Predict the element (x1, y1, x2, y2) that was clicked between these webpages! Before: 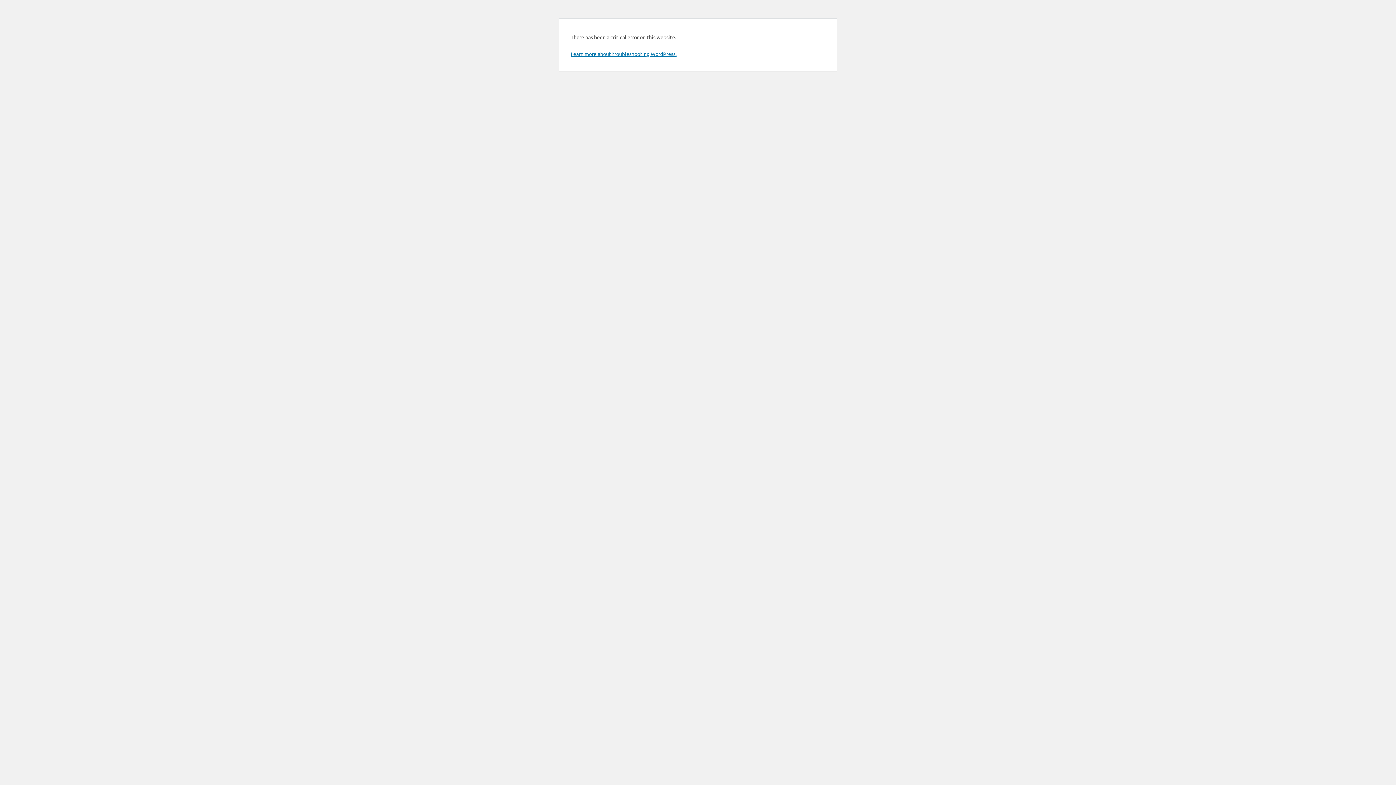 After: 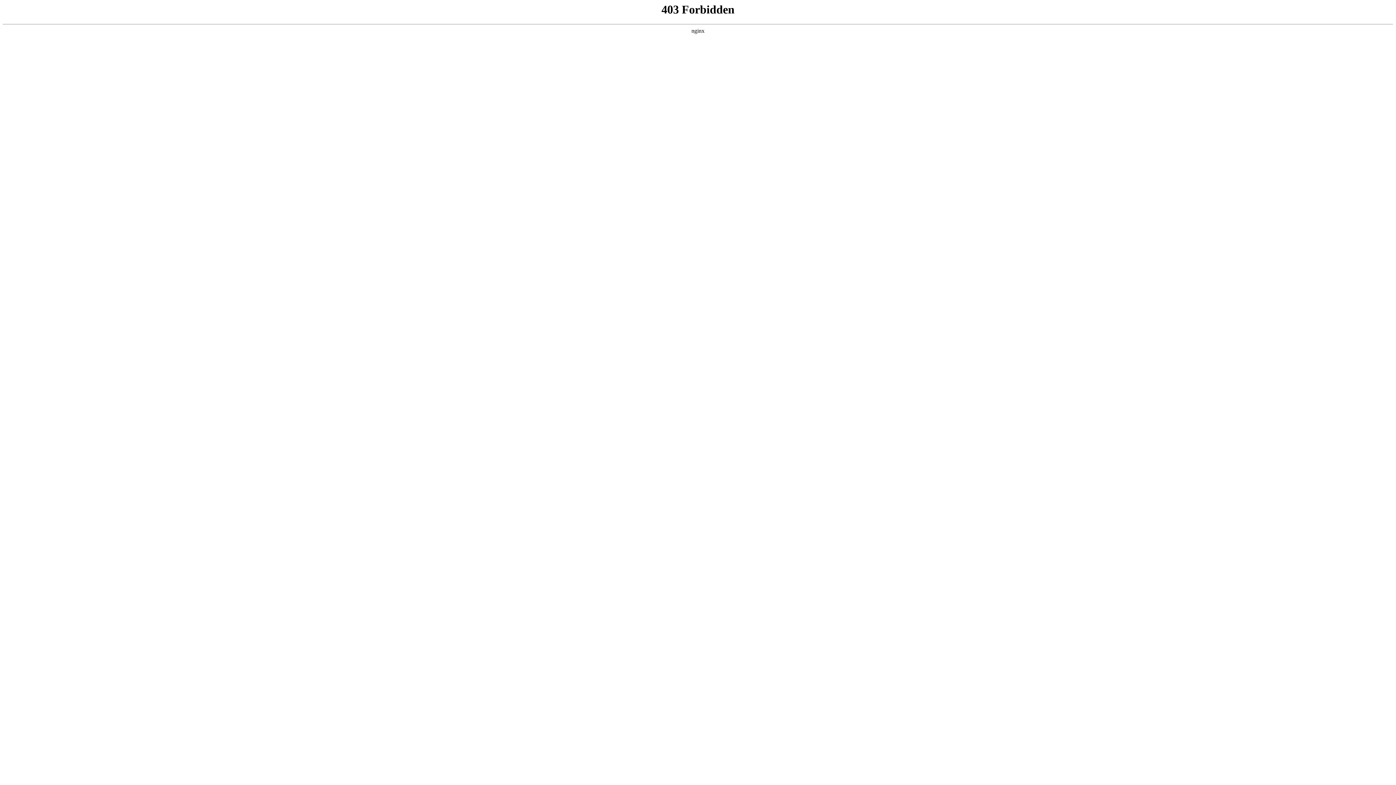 Action: label: Learn more about troubleshooting WordPress. bbox: (570, 50, 676, 57)